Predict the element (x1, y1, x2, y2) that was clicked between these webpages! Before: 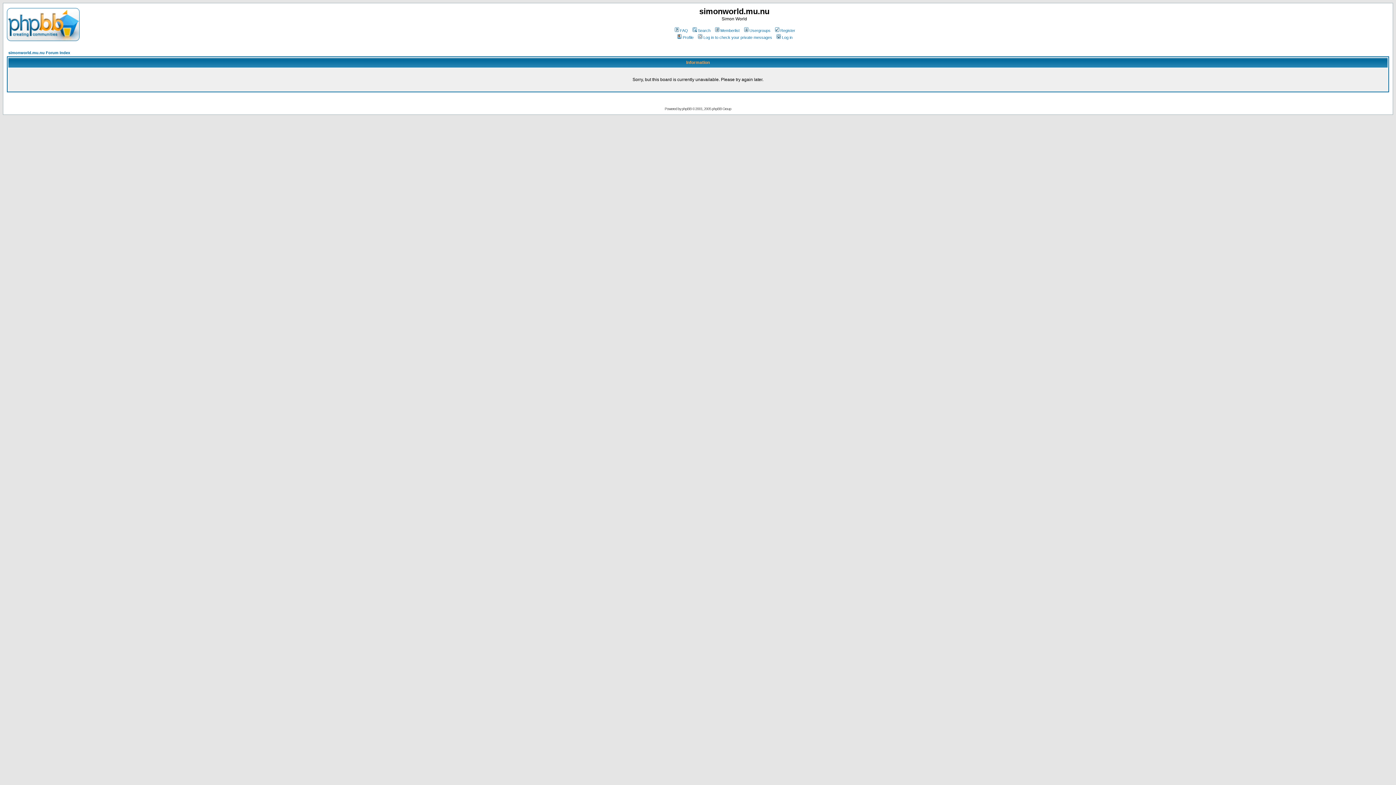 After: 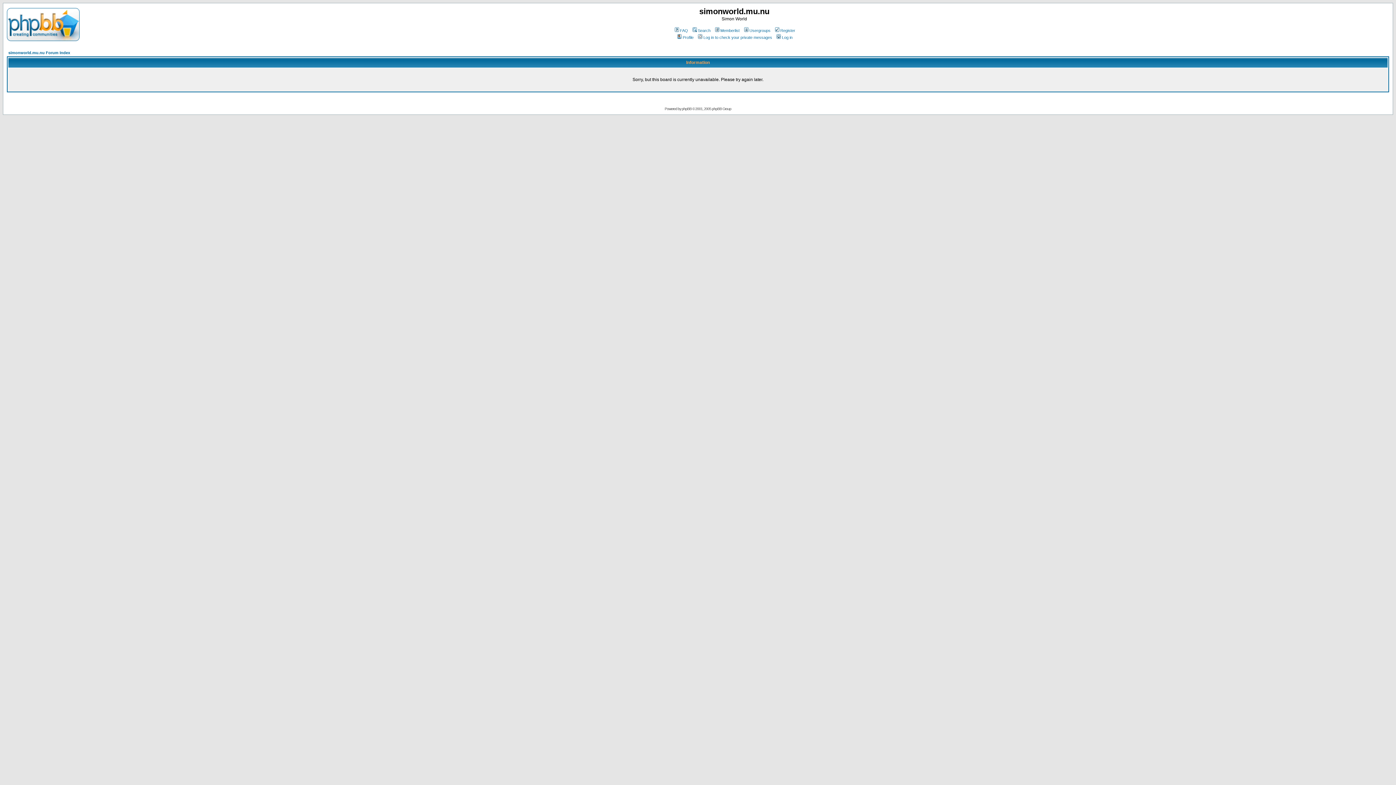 Action: label: simonworld.mu.nu Forum Index bbox: (8, 50, 70, 54)